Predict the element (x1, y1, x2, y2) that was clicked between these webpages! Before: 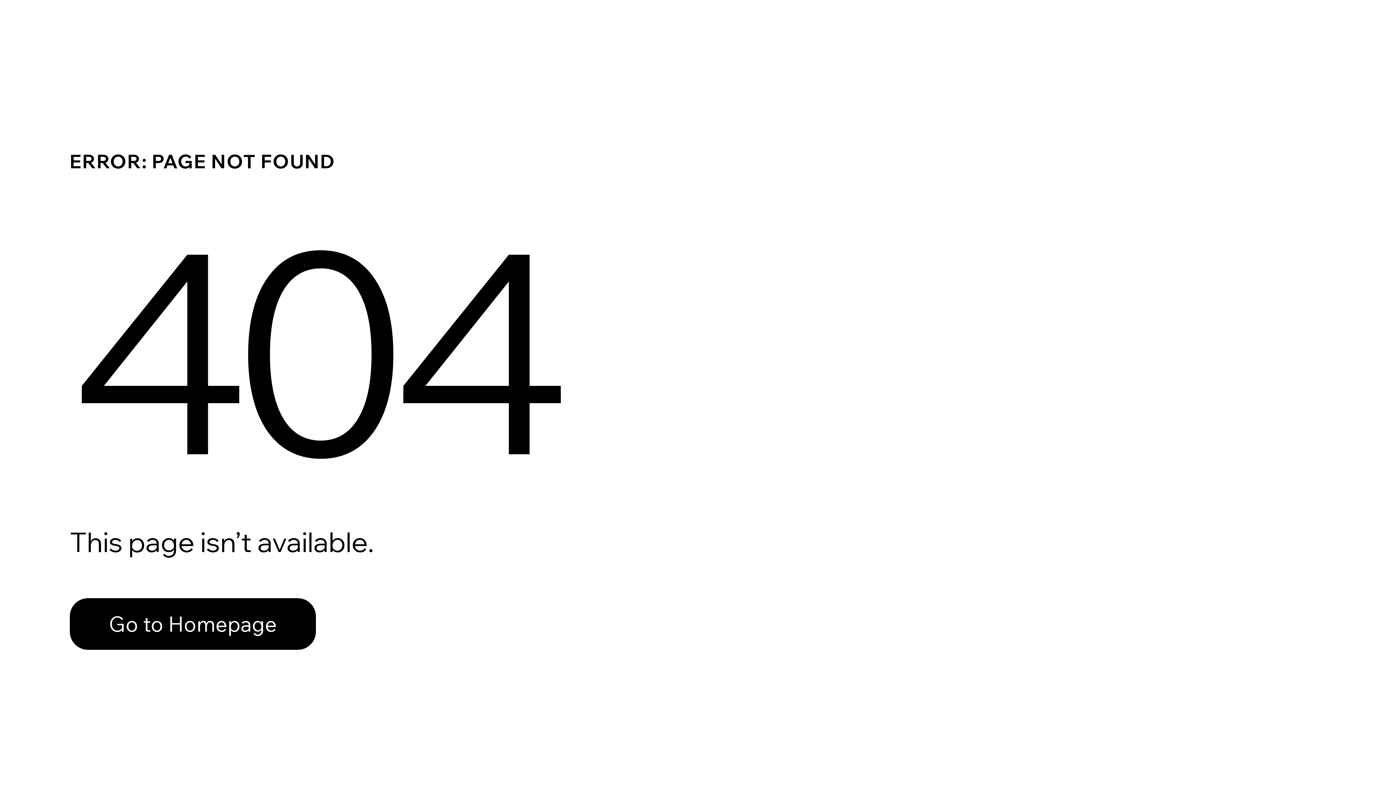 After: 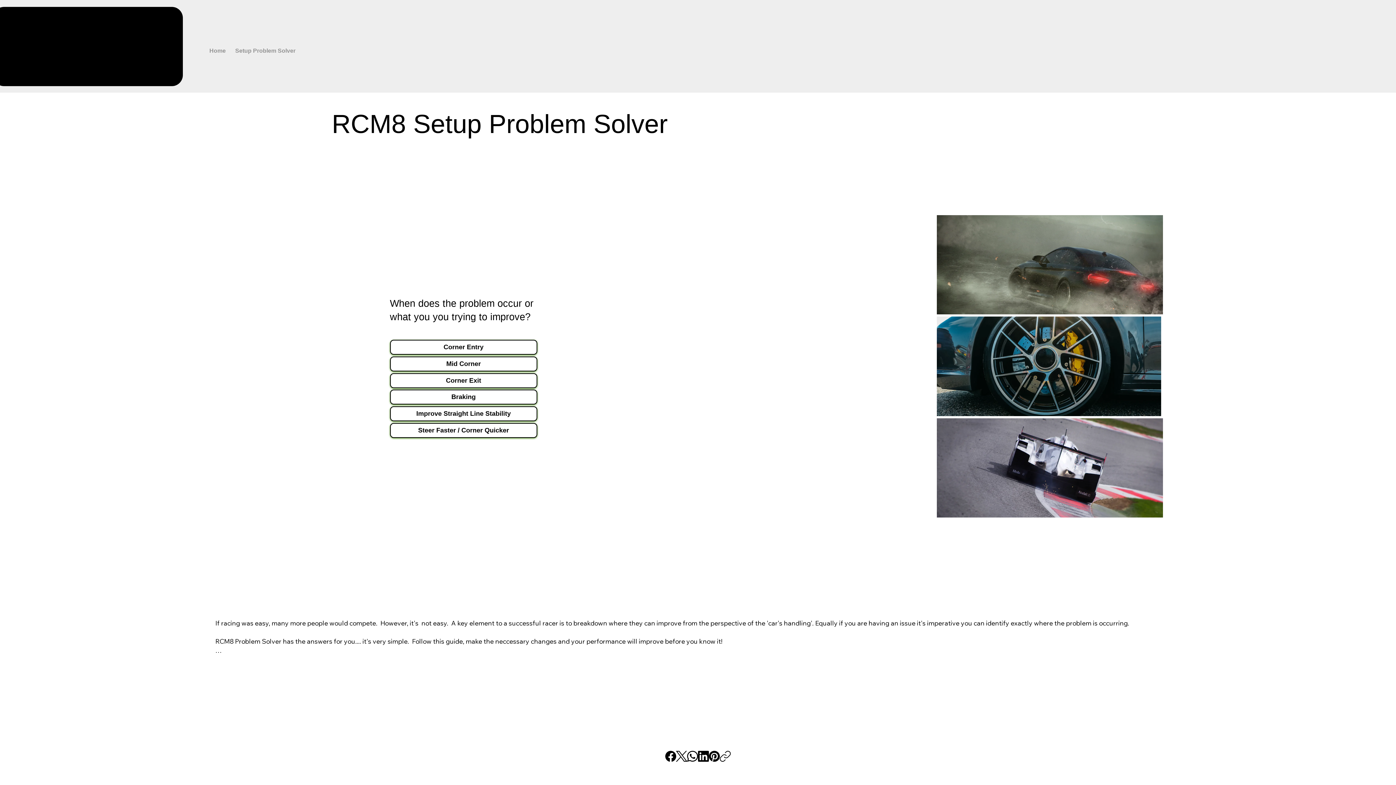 Action: bbox: (69, 598, 316, 650) label: Go to Homepage